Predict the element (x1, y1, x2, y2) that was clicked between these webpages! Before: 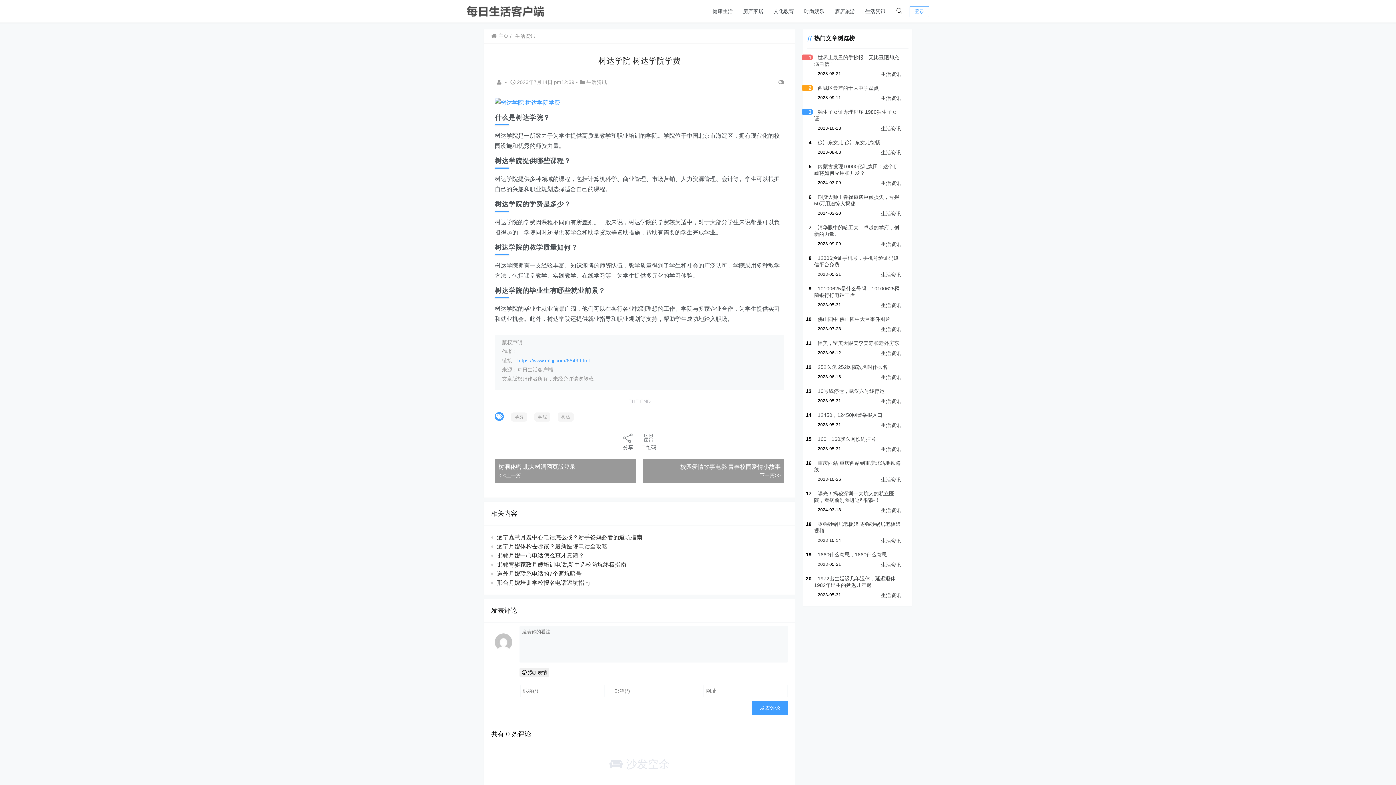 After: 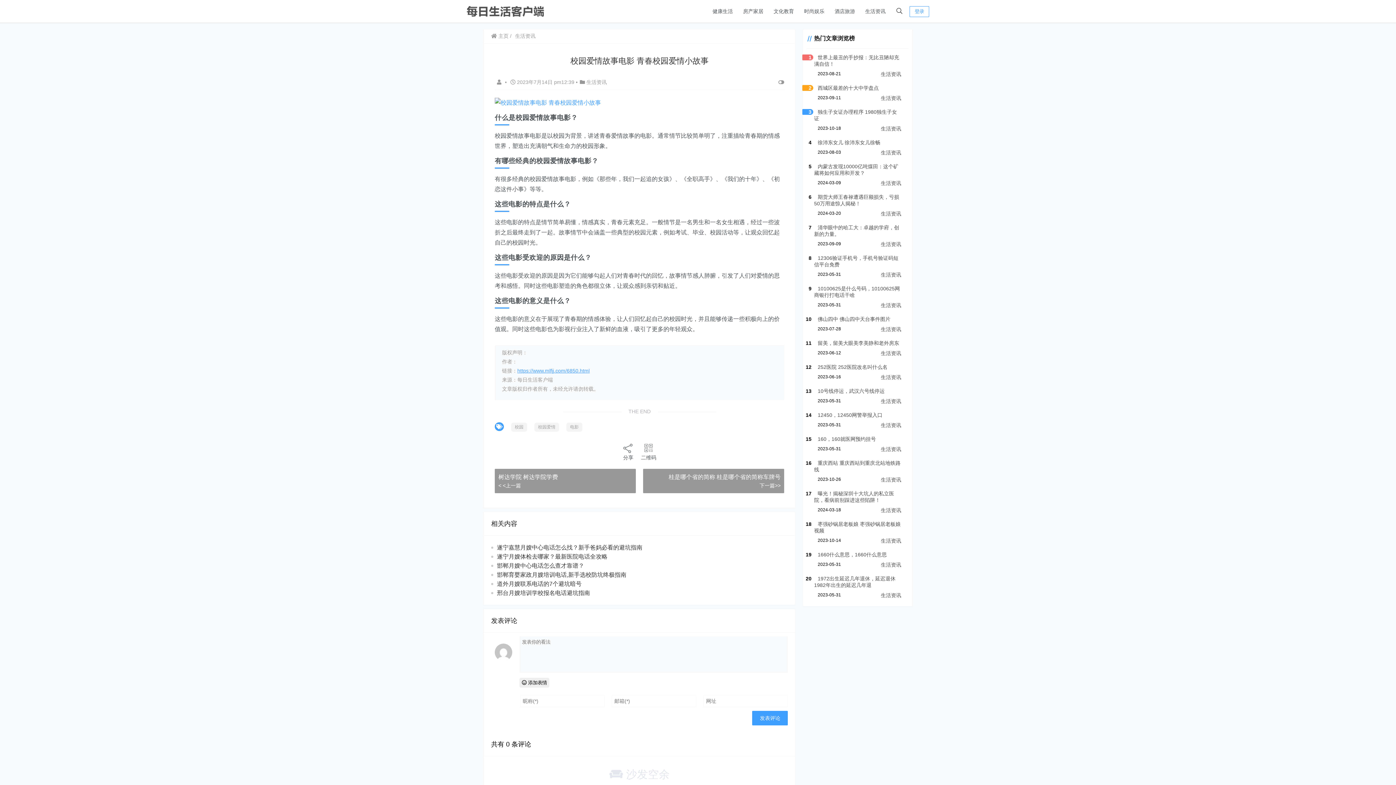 Action: label: 下一篇>> bbox: (759, 472, 780, 478)